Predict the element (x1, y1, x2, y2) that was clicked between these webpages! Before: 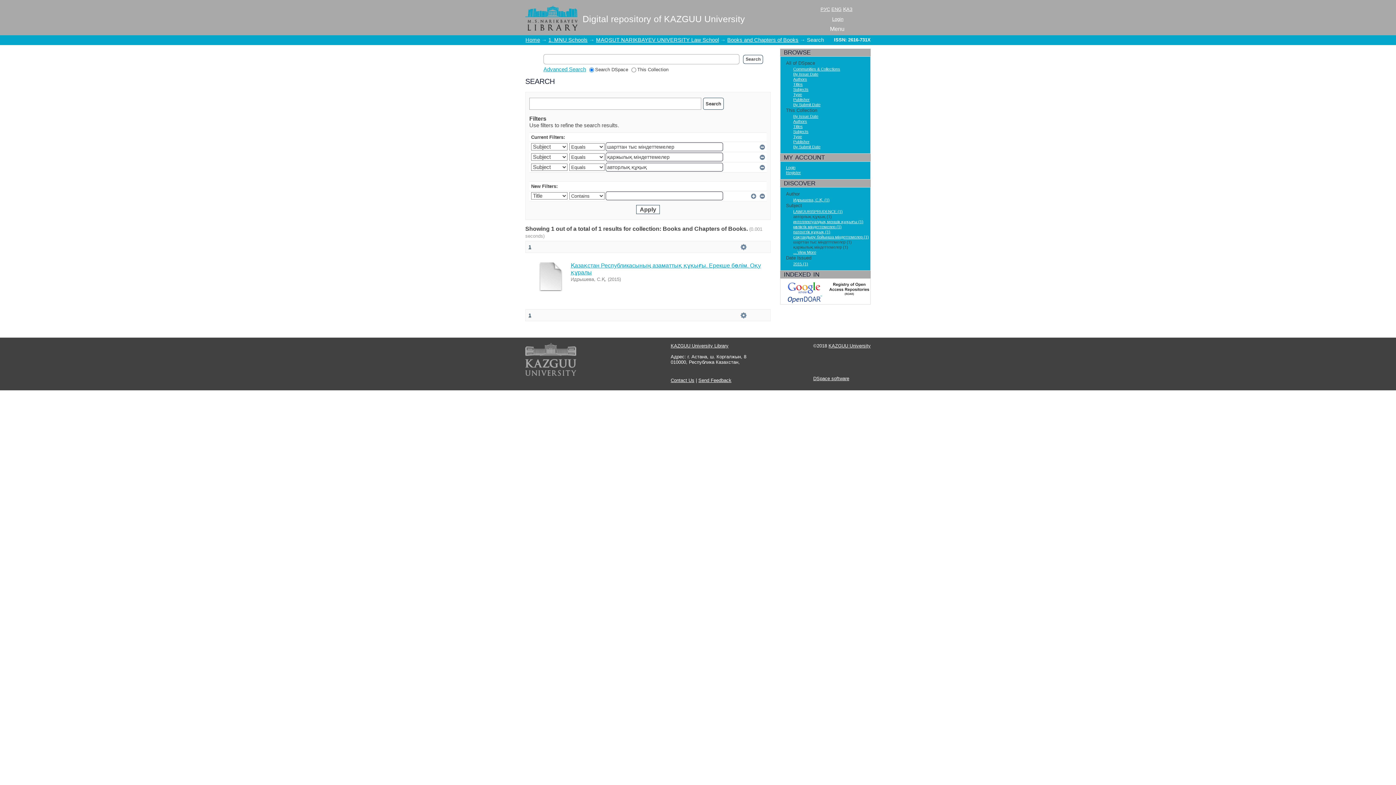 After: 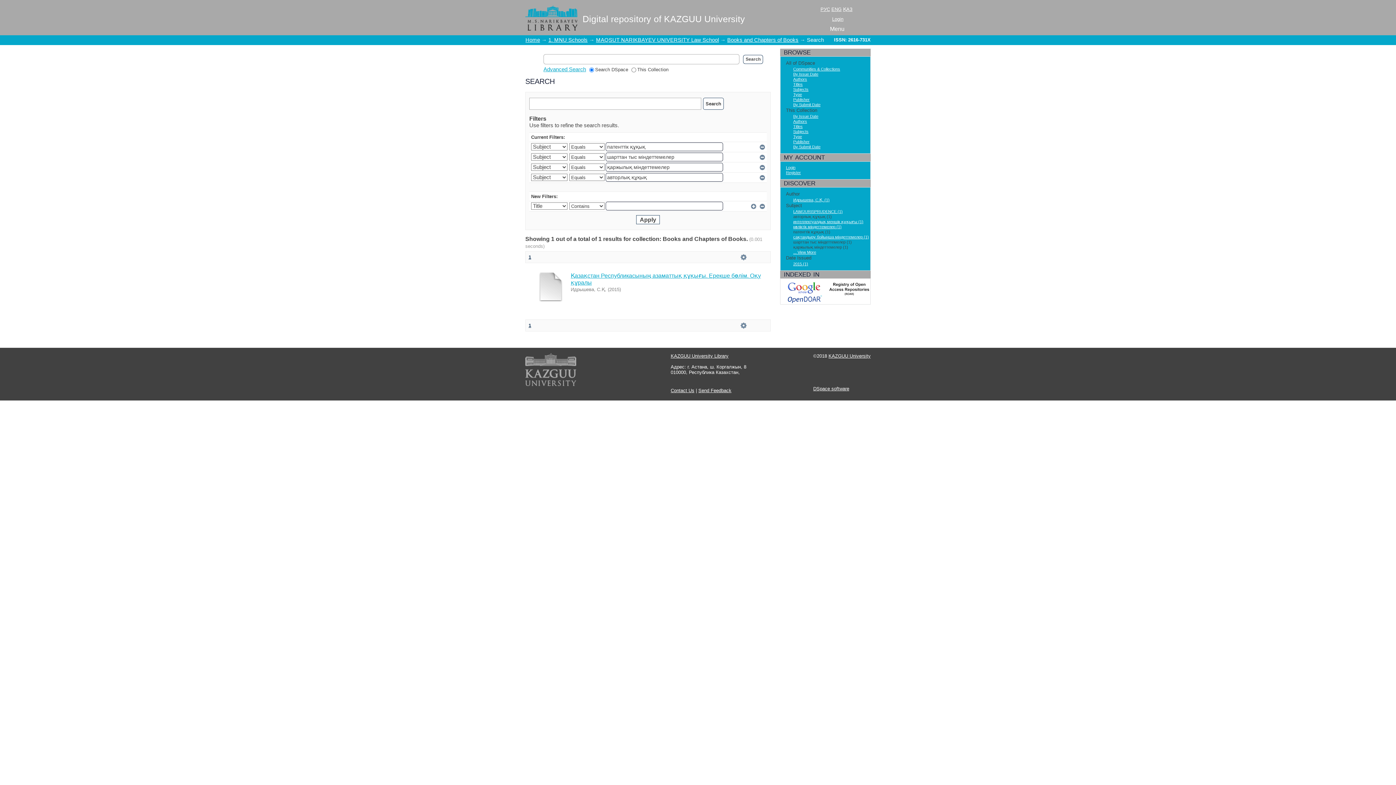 Action: label: патенттік құқық (1) bbox: (793, 229, 830, 234)